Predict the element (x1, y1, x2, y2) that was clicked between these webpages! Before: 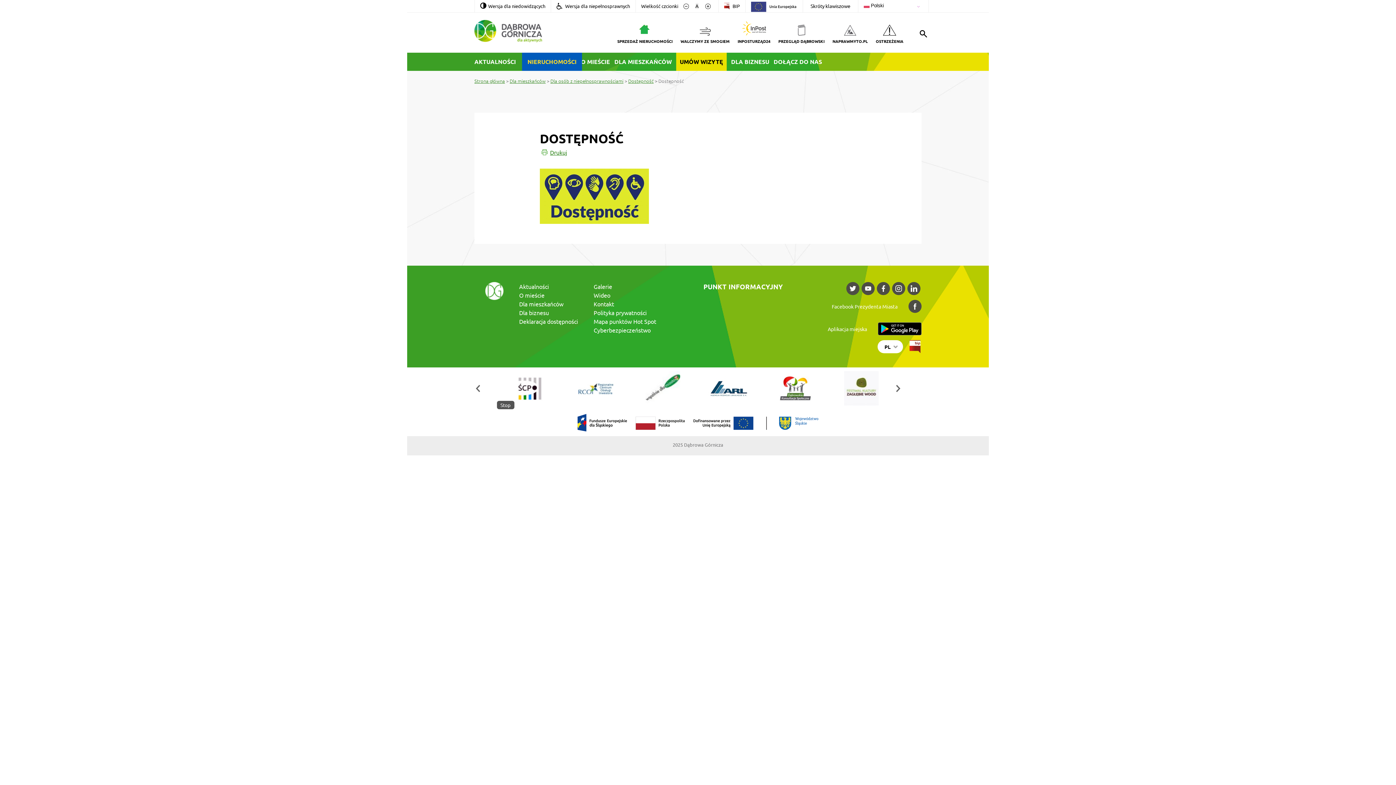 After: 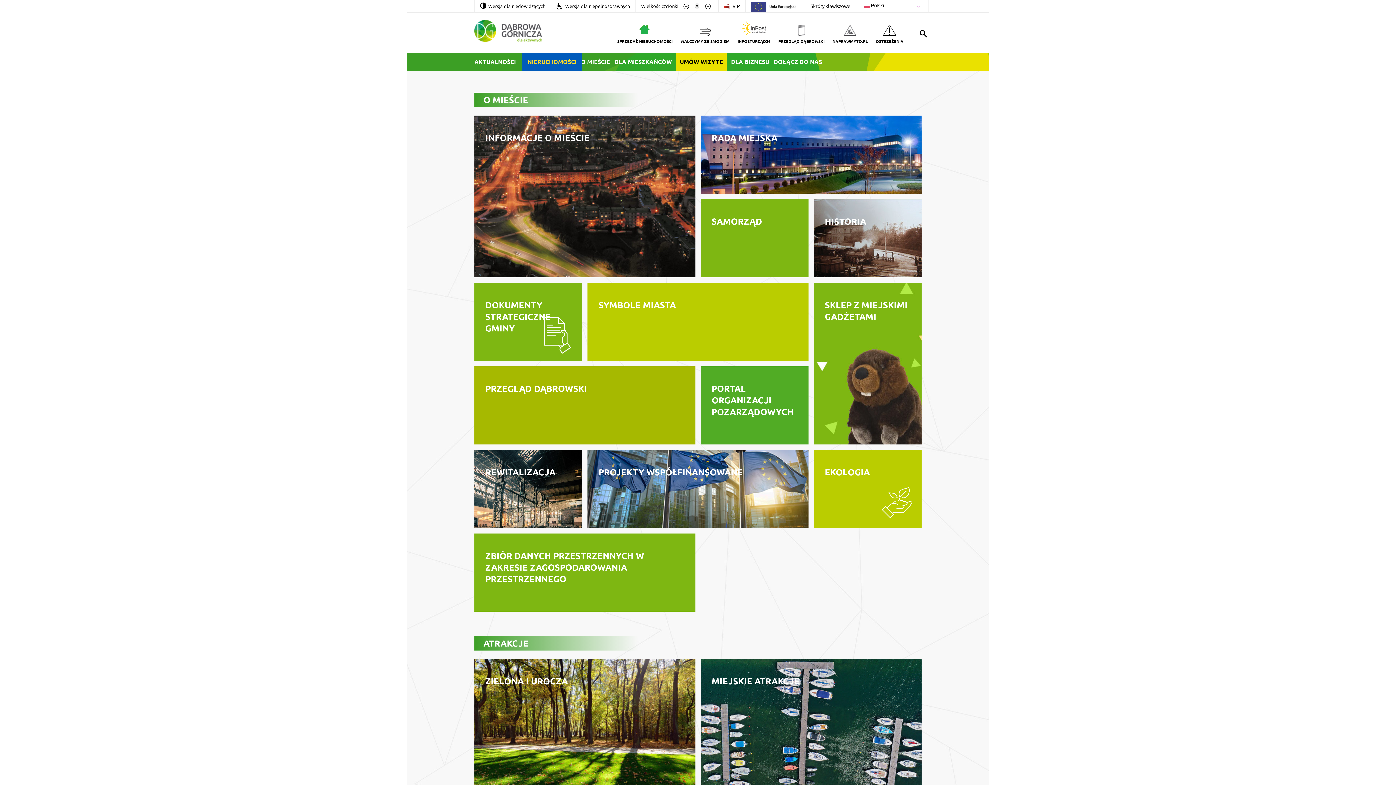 Action: bbox: (581, 57, 610, 65) label: O MIEŚCIE